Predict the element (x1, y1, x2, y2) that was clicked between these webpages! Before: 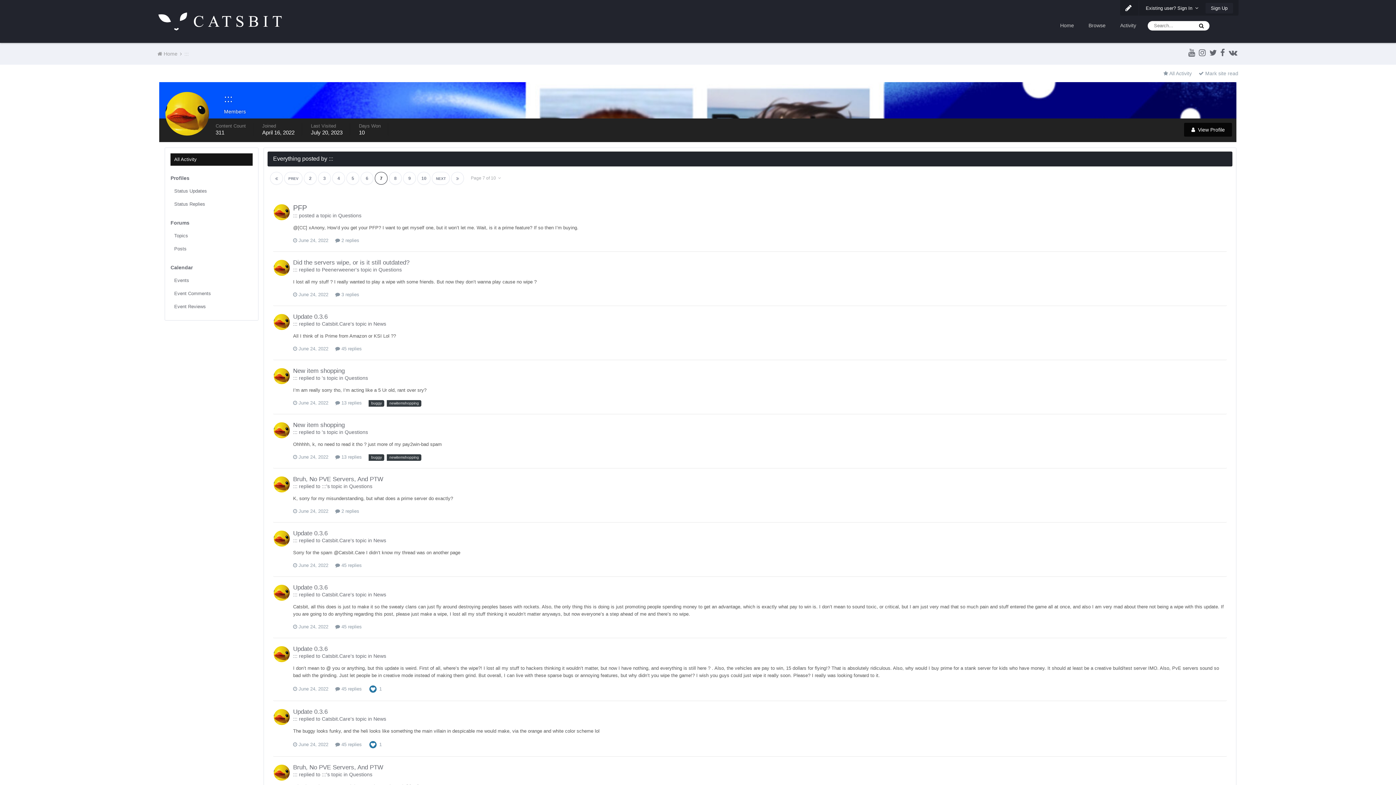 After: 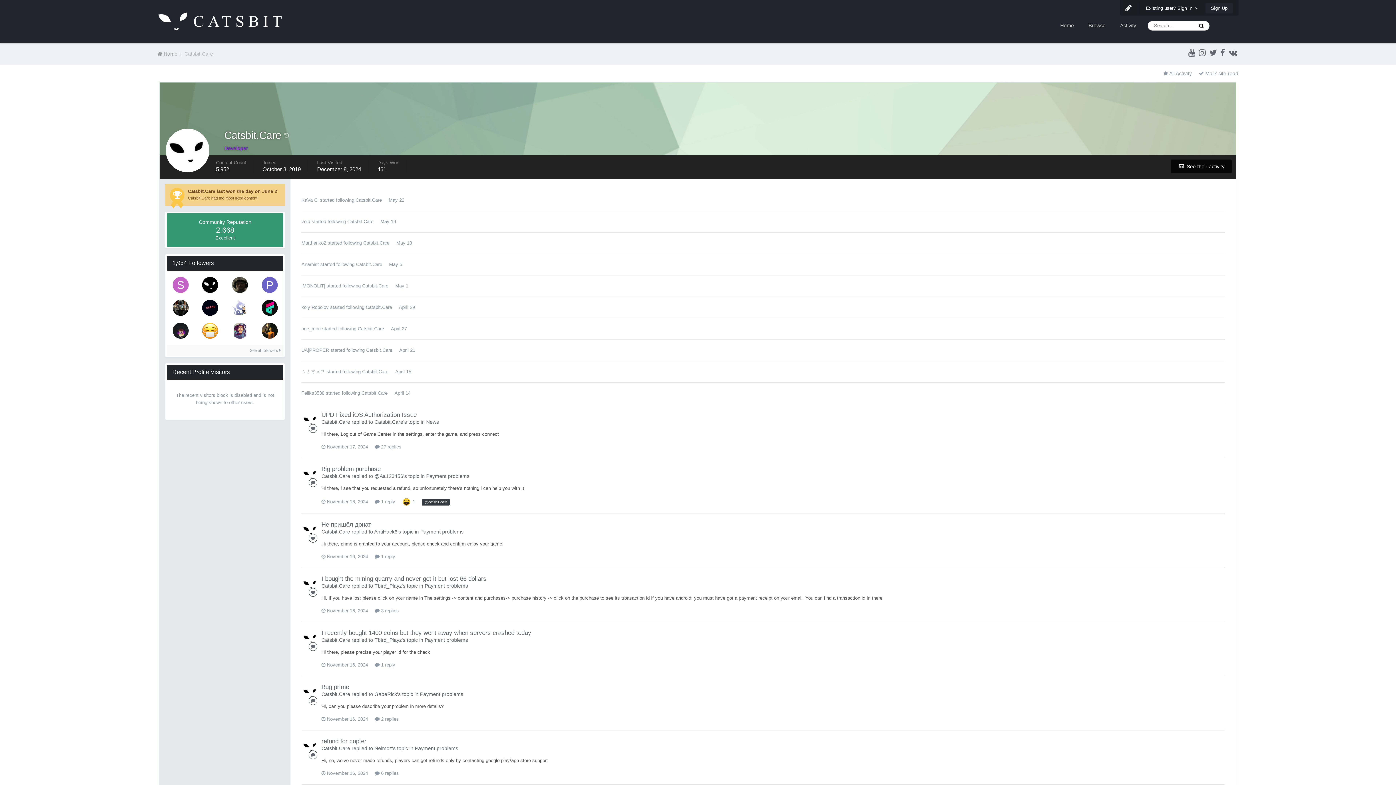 Action: bbox: (321, 592, 350, 597) label: Catsbit.Care